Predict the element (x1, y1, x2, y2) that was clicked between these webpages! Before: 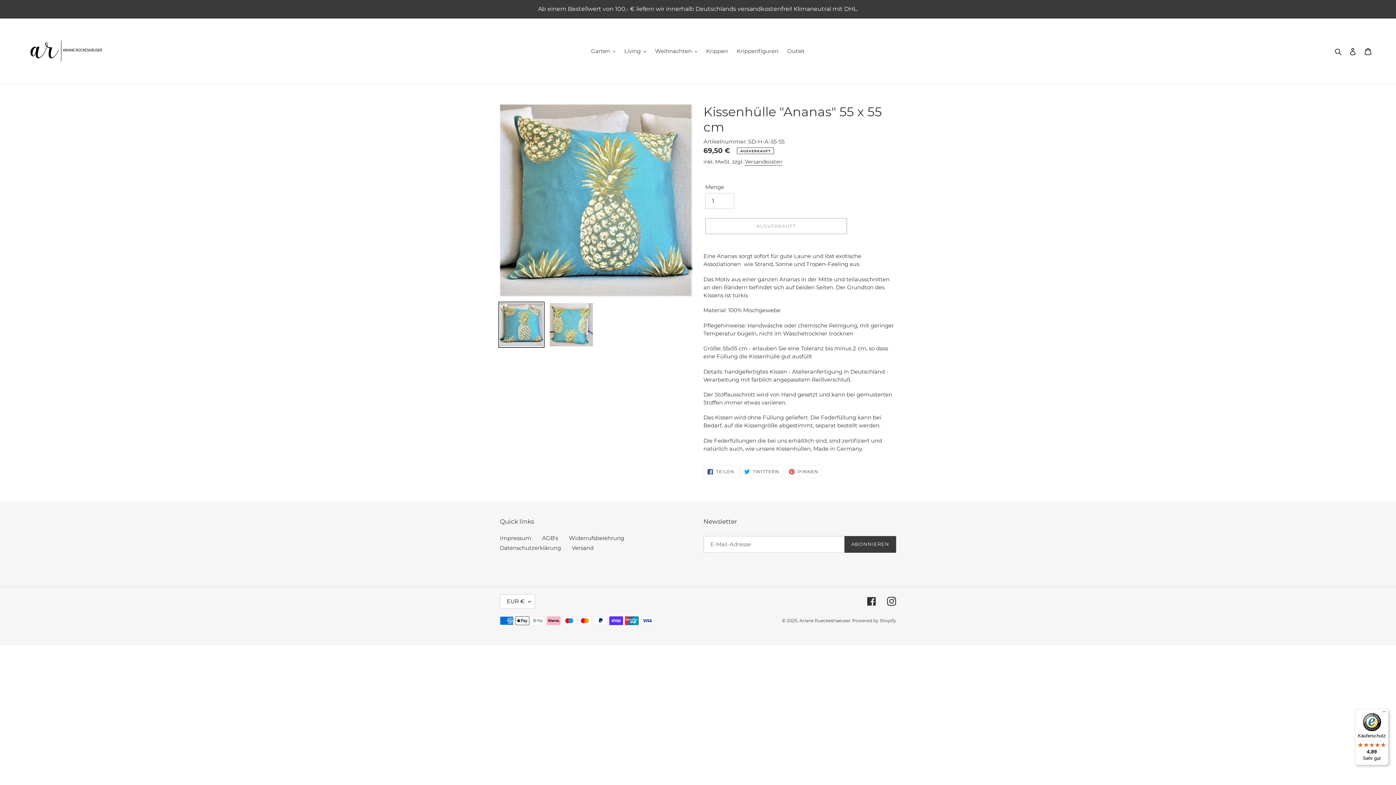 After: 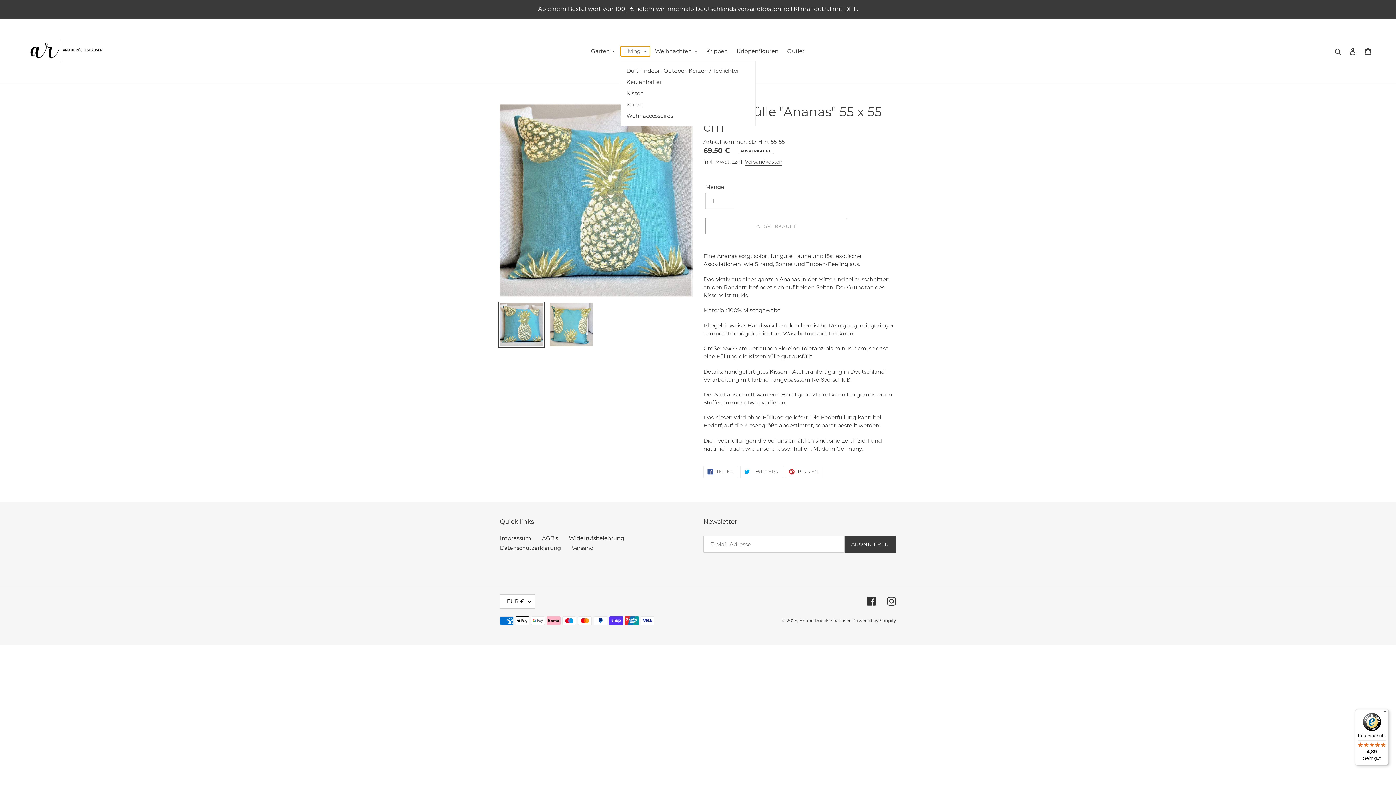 Action: label: Living bbox: (620, 46, 650, 56)